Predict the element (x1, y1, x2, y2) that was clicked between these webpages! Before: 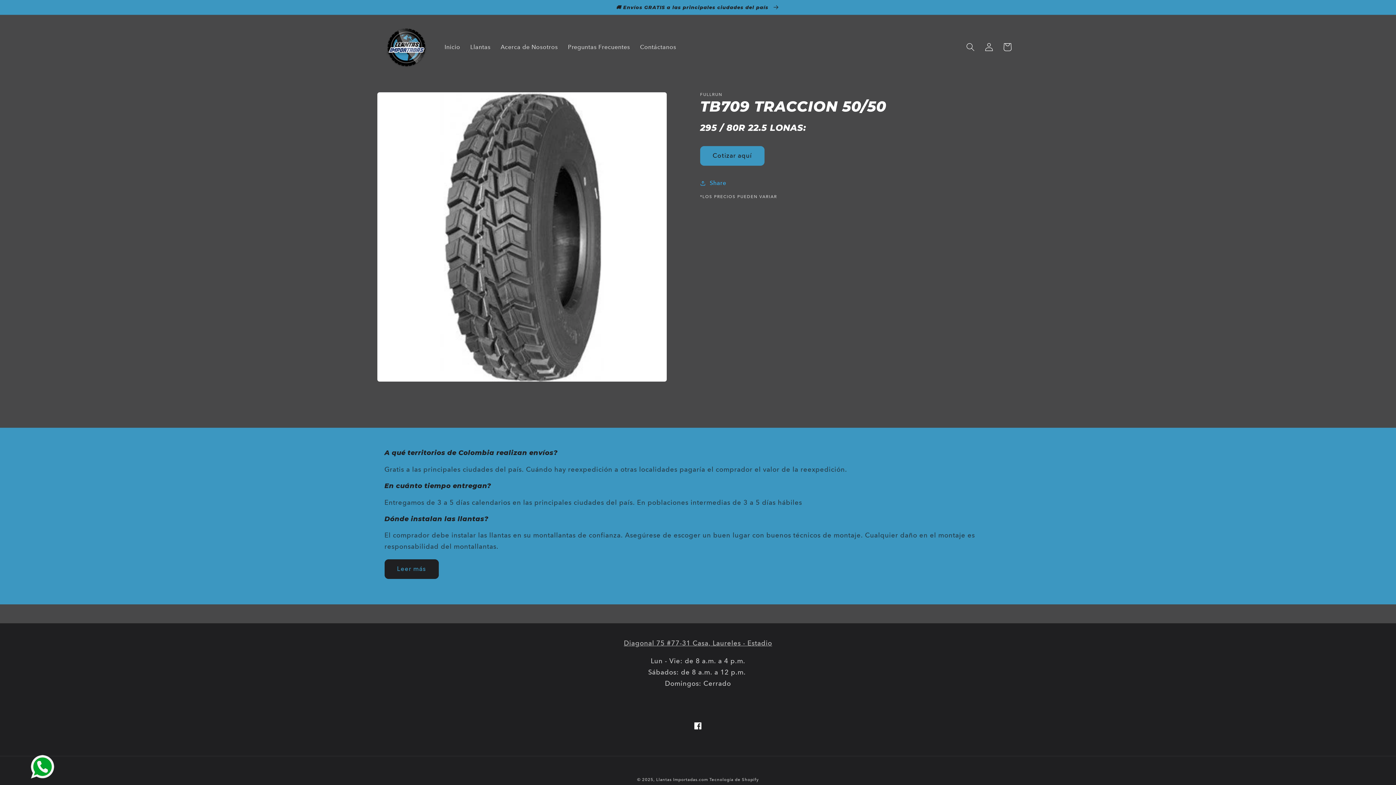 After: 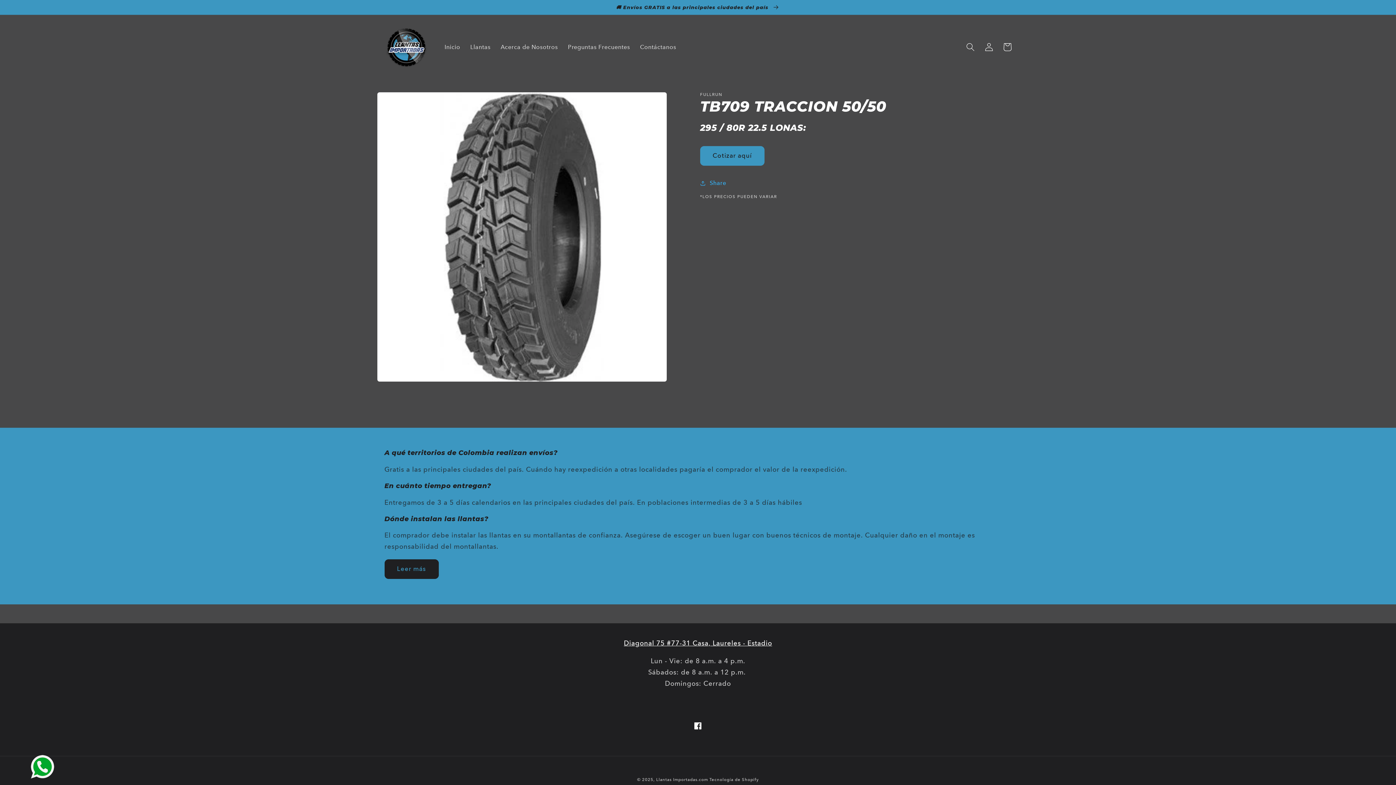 Action: bbox: (624, 639, 772, 647) label: Diagonal 75 #77-31 Casa, Laureles - Estadio